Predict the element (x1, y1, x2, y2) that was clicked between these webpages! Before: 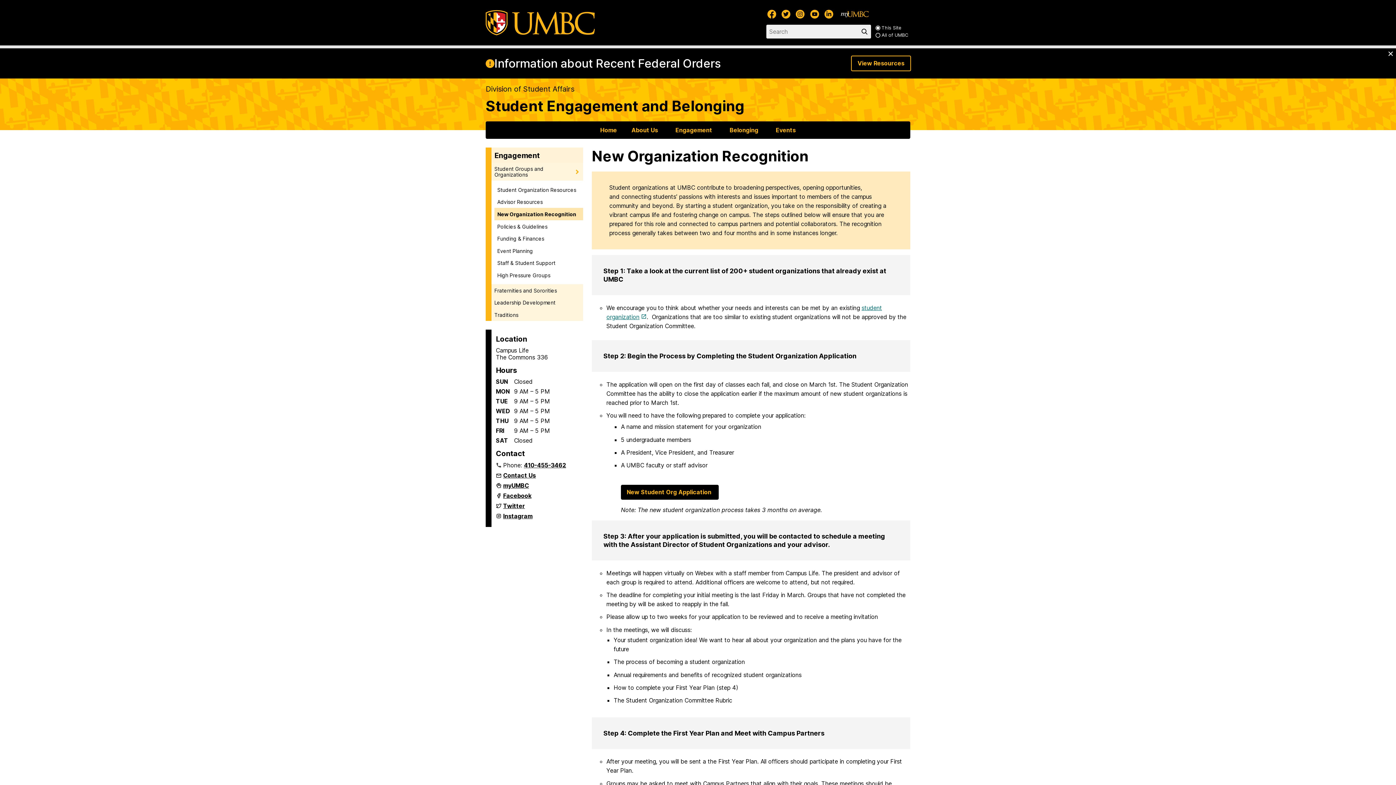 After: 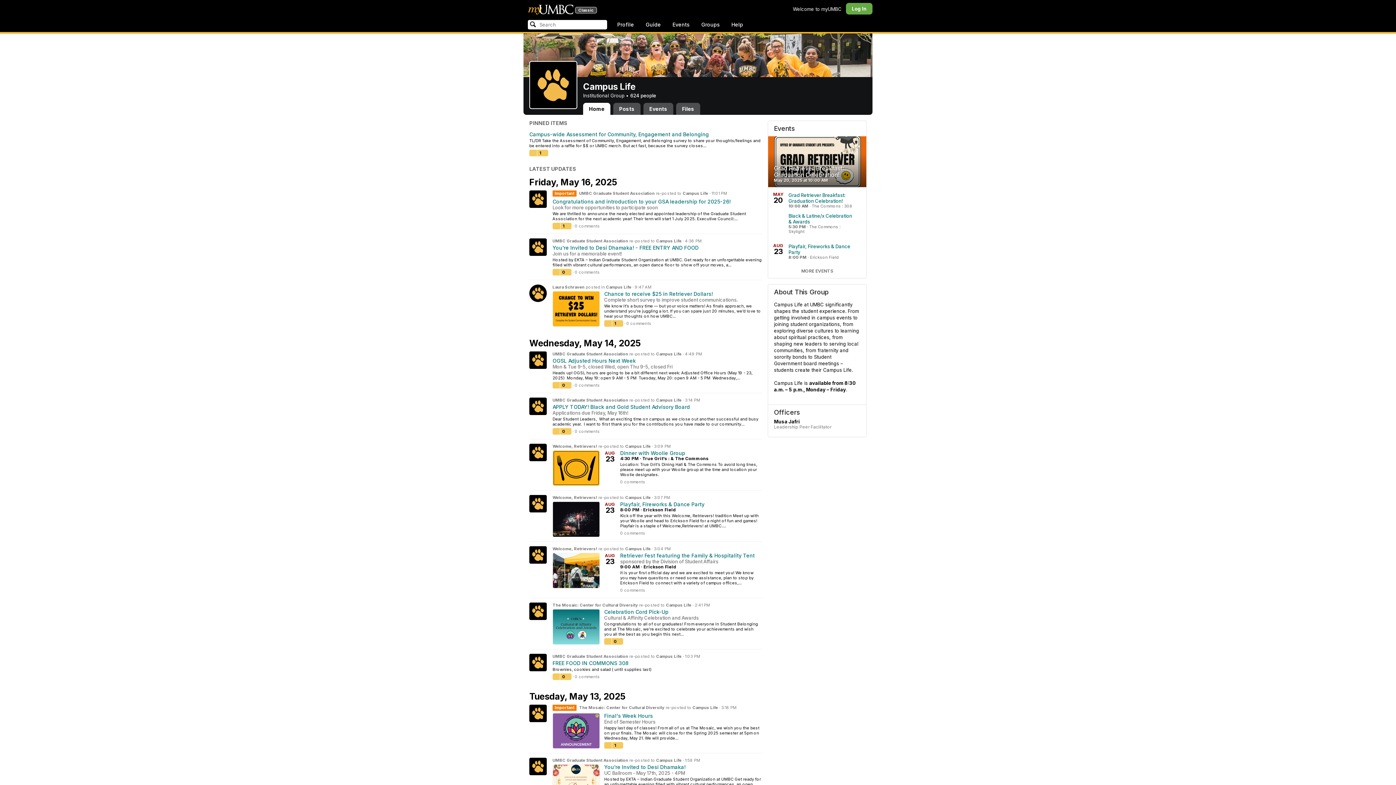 Action: label: Student Engagement and Belonging on
myUMBC bbox: (495, 481, 529, 489)